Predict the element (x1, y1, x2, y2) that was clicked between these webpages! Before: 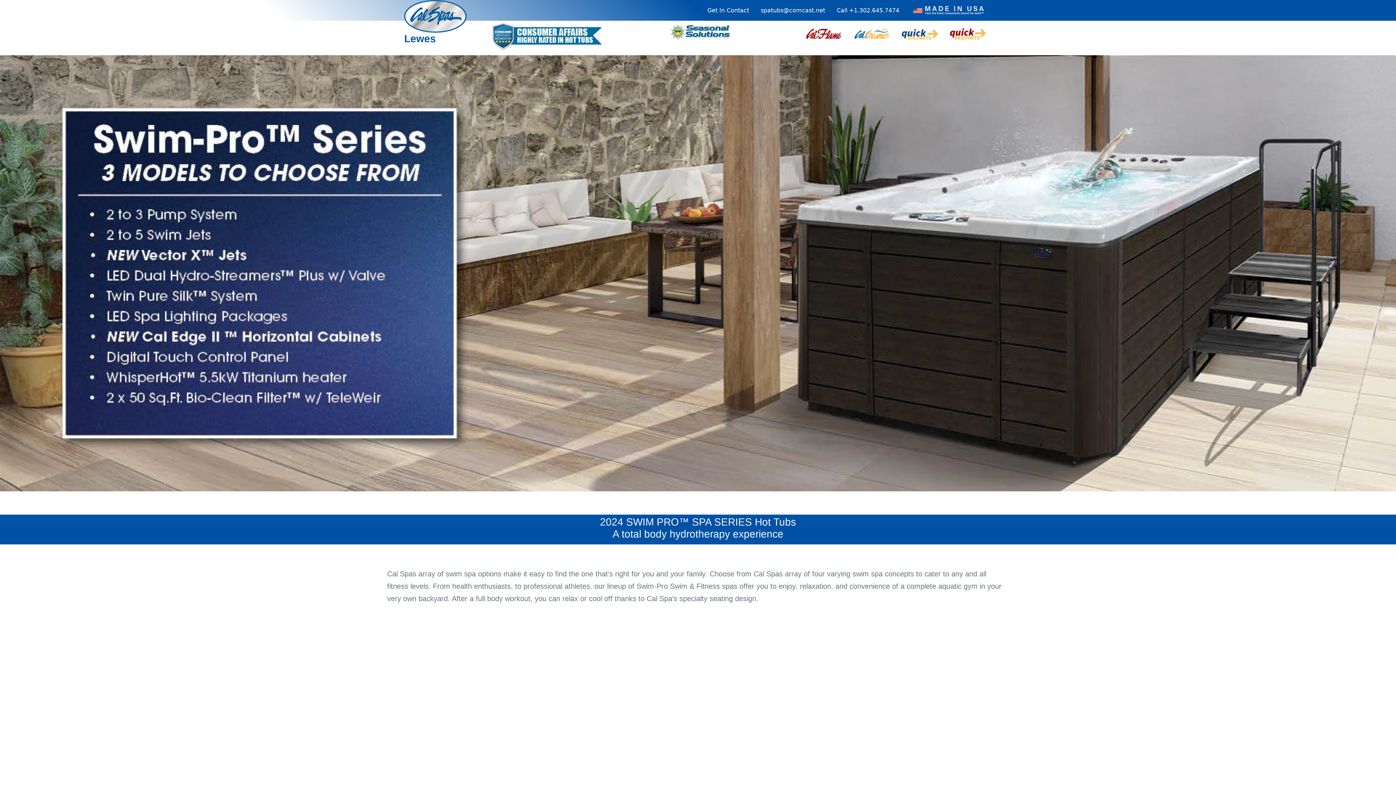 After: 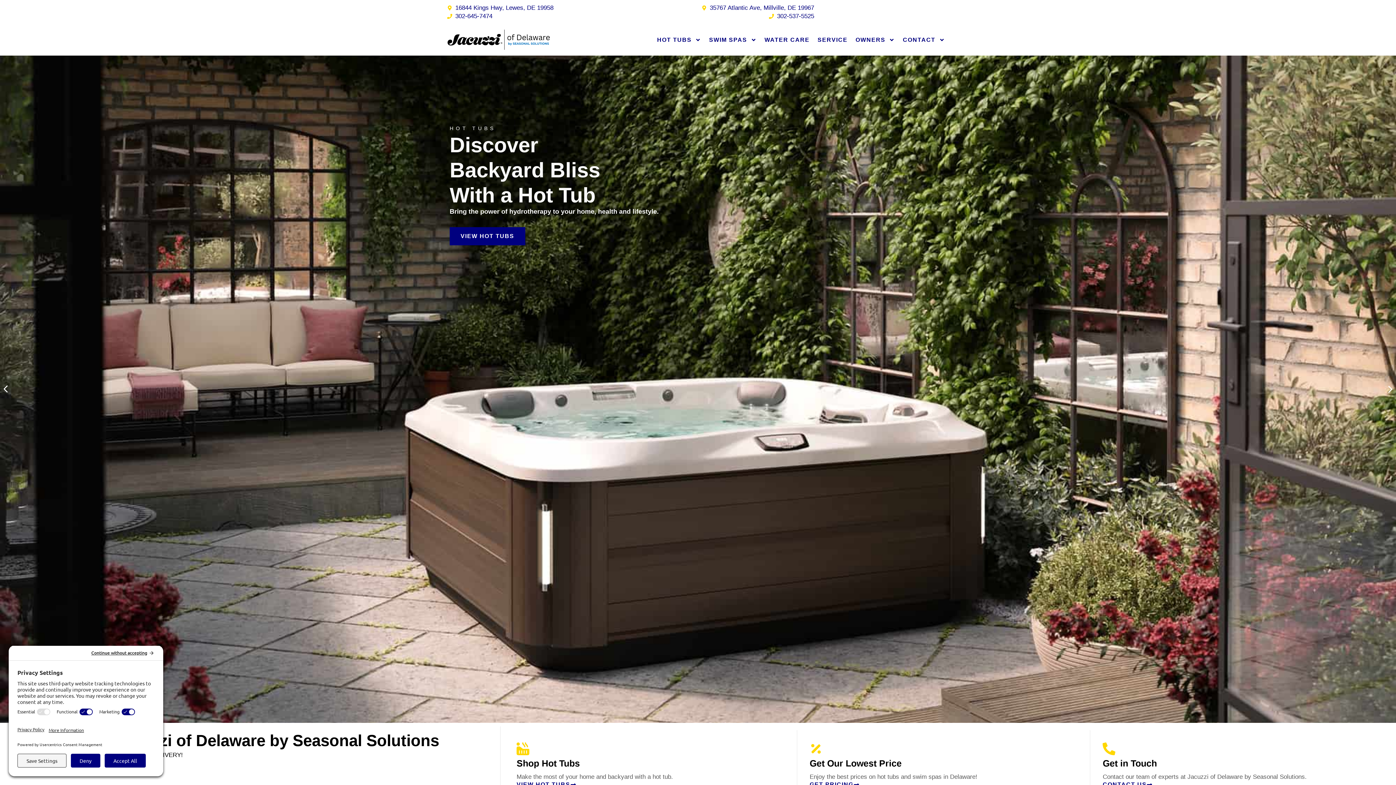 Action: bbox: (670, 23, 731, 41)